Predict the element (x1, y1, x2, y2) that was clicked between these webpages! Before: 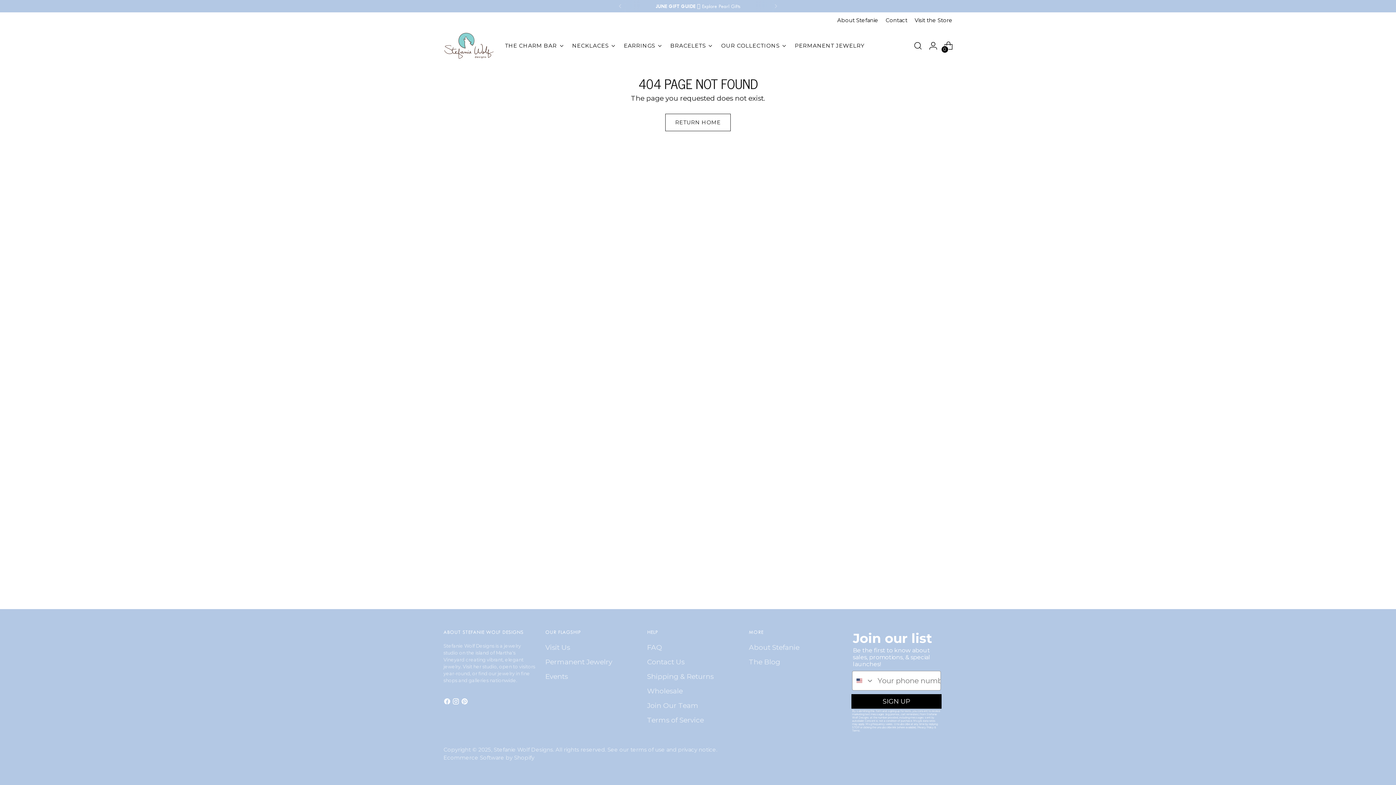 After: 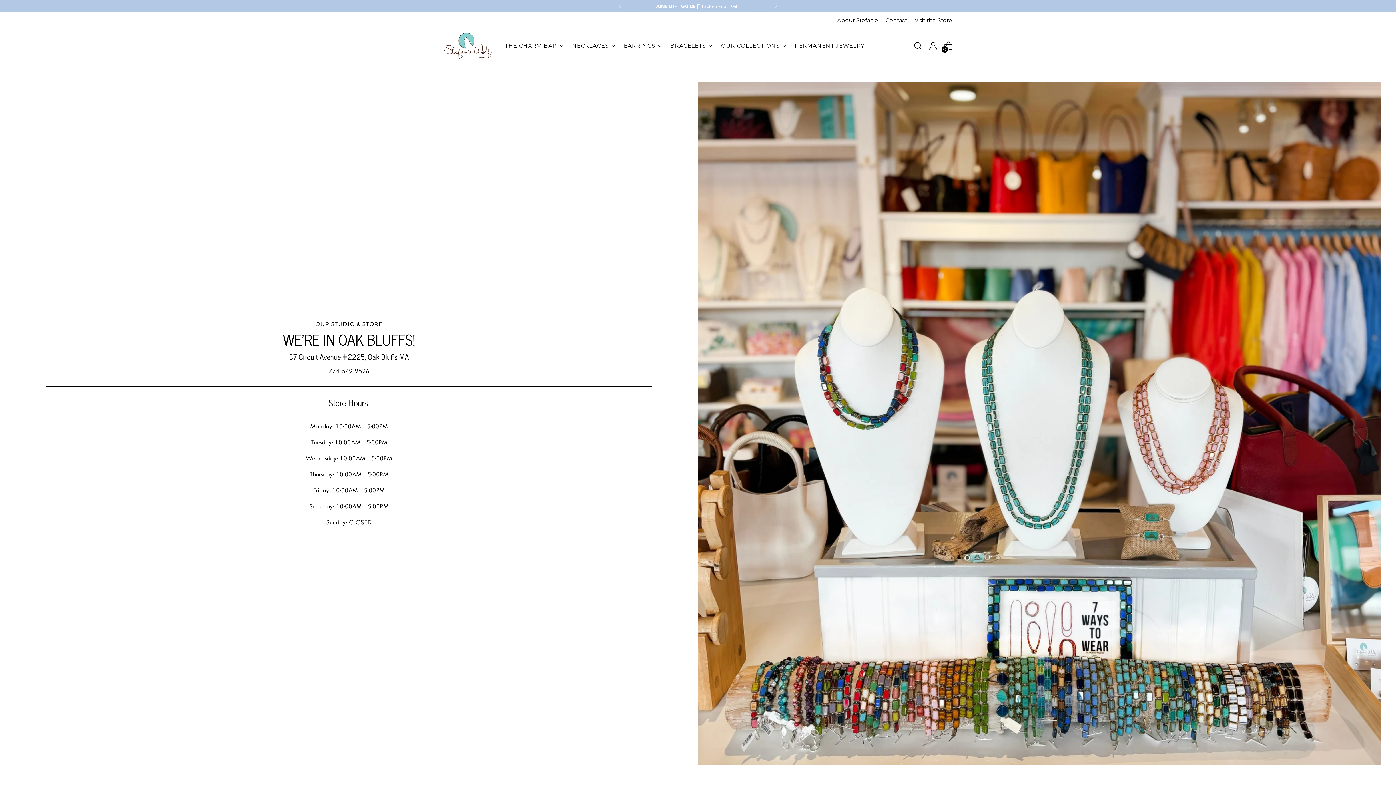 Action: bbox: (545, 643, 570, 652) label: Visit Us